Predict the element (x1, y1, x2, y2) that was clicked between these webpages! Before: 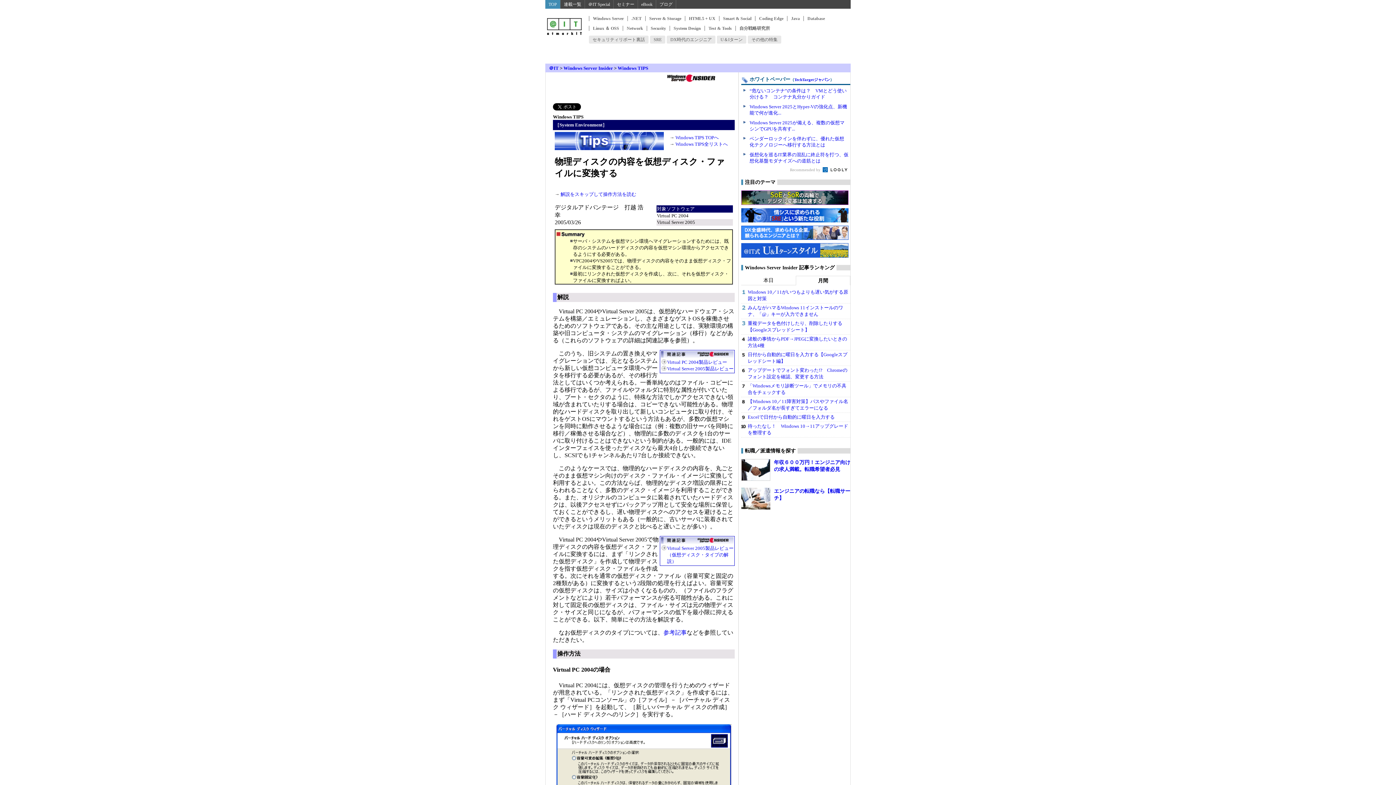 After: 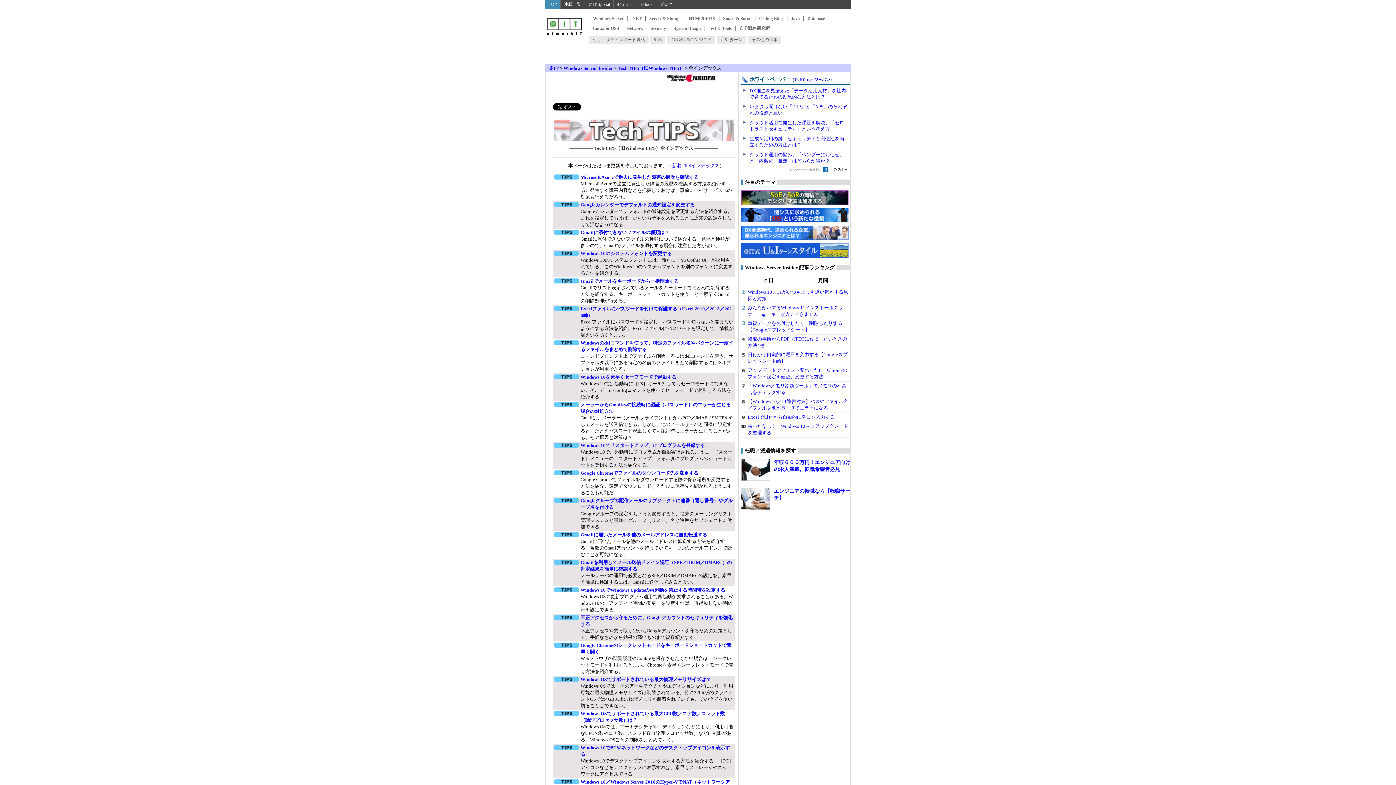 Action: label: Windows TIPS全リストへ bbox: (675, 141, 728, 146)